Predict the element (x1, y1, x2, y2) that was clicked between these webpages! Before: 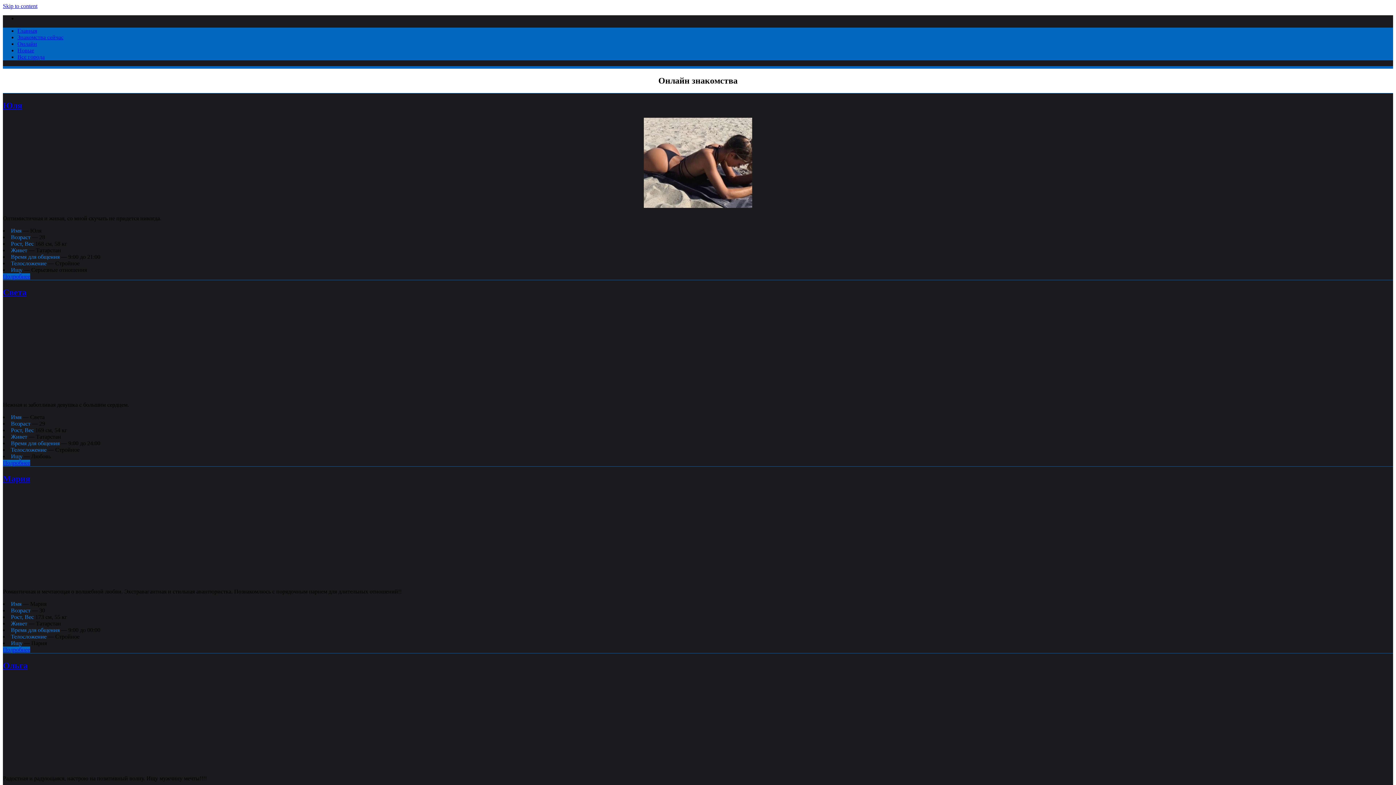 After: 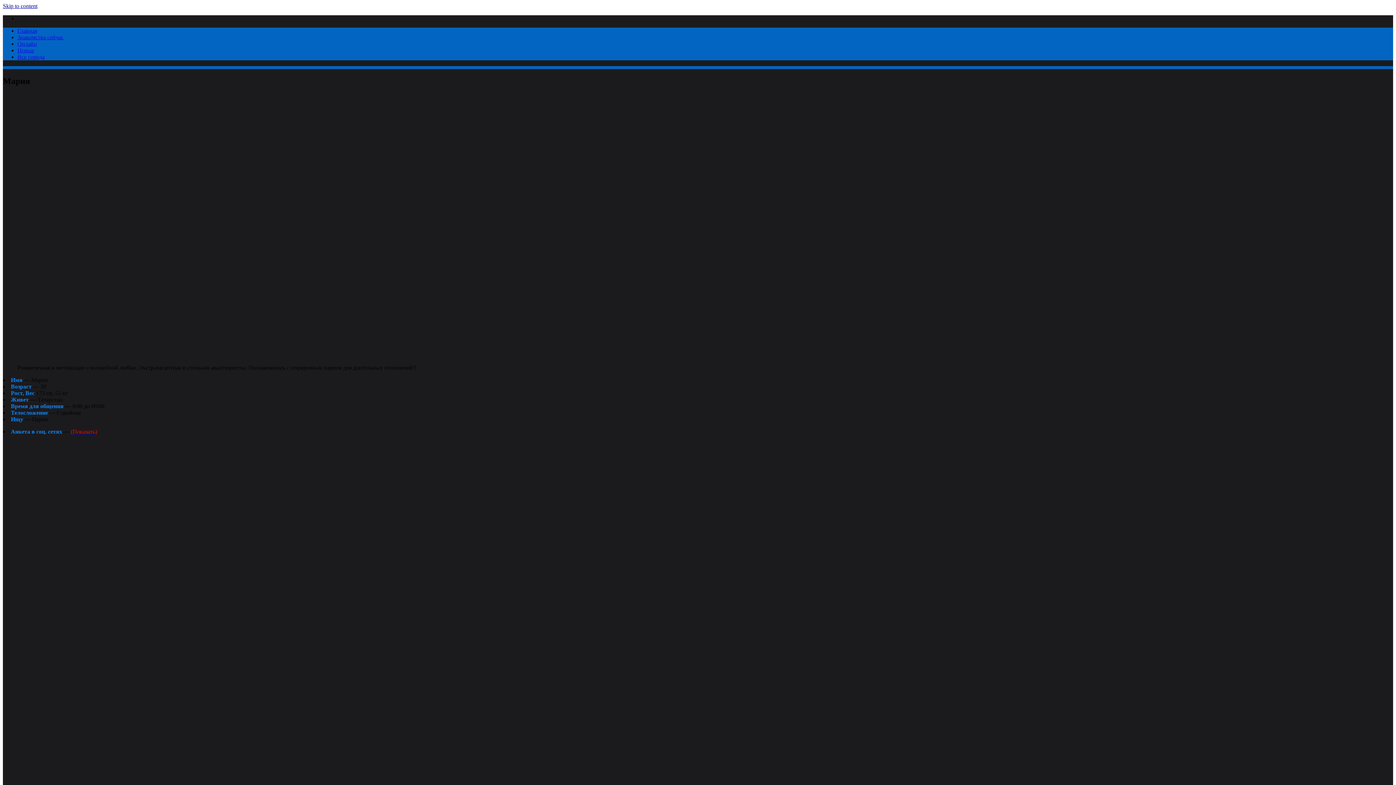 Action: bbox: (644, 576, 752, 582)